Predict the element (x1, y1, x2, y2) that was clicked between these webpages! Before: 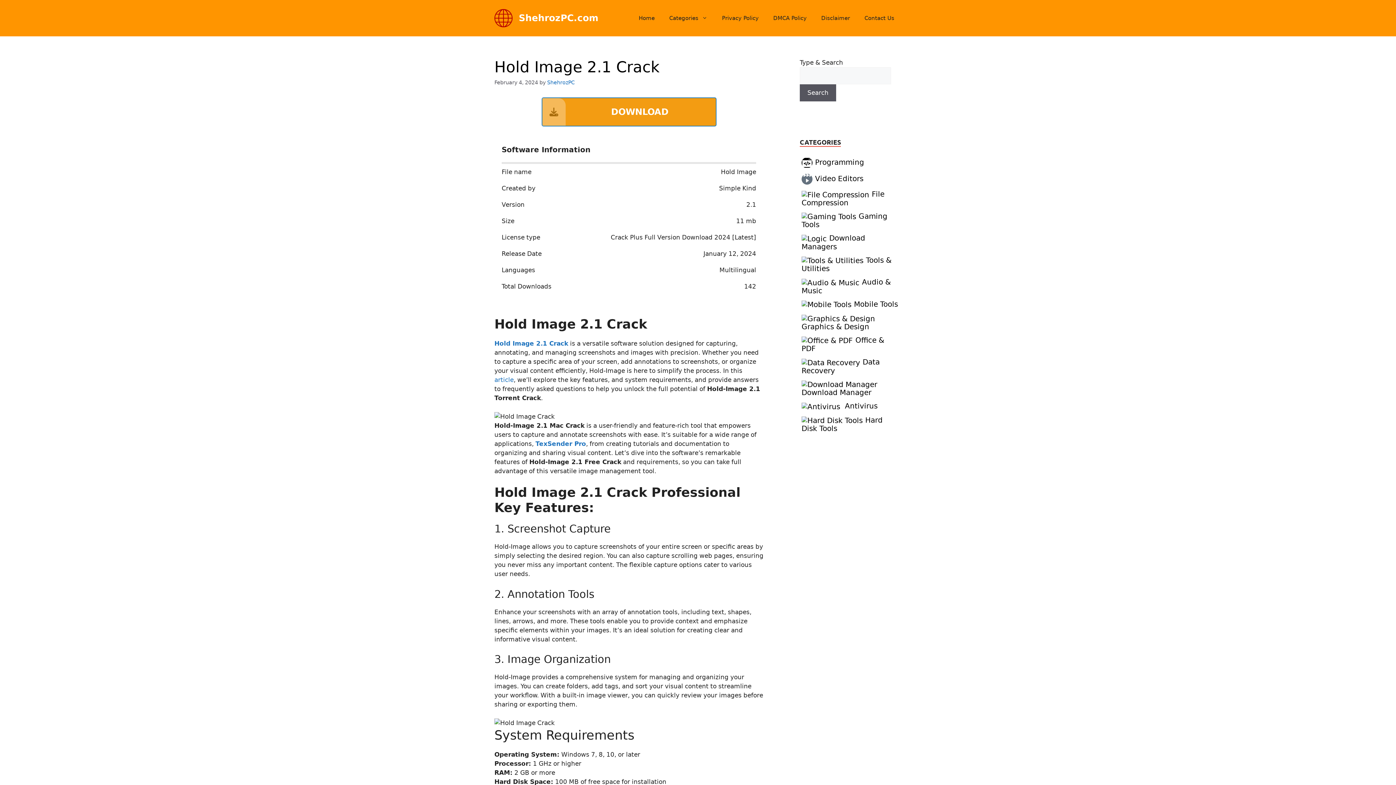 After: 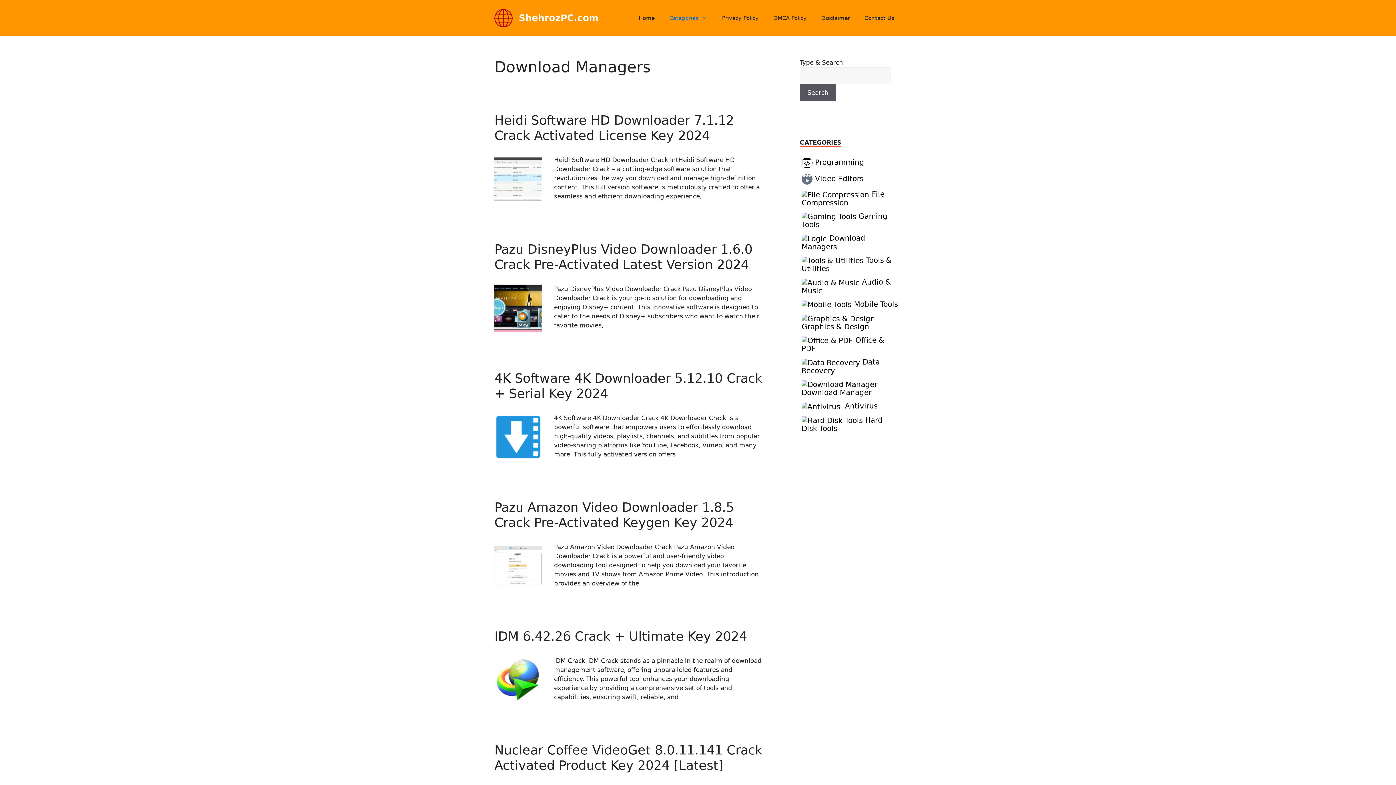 Action: label: Download Managers bbox: (800, 232, 901, 252)